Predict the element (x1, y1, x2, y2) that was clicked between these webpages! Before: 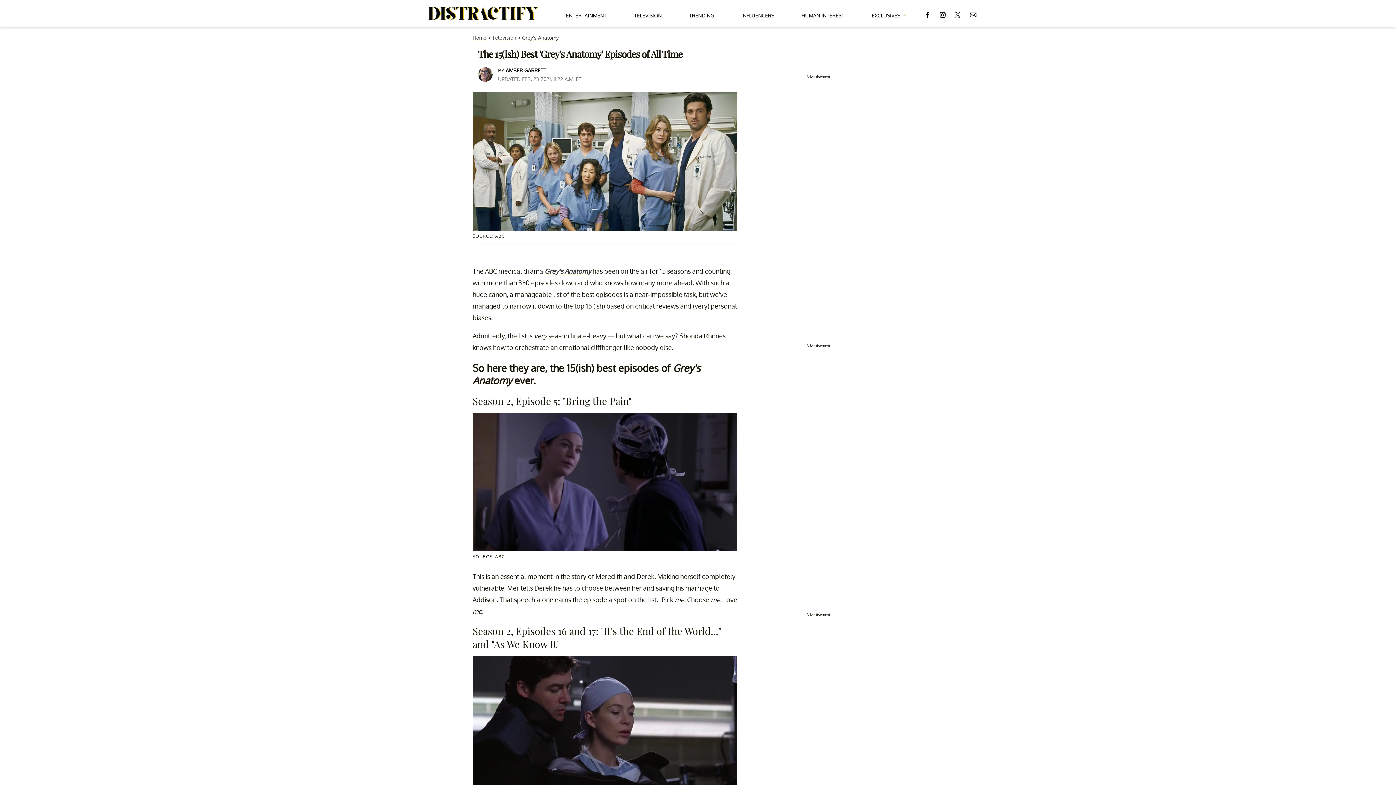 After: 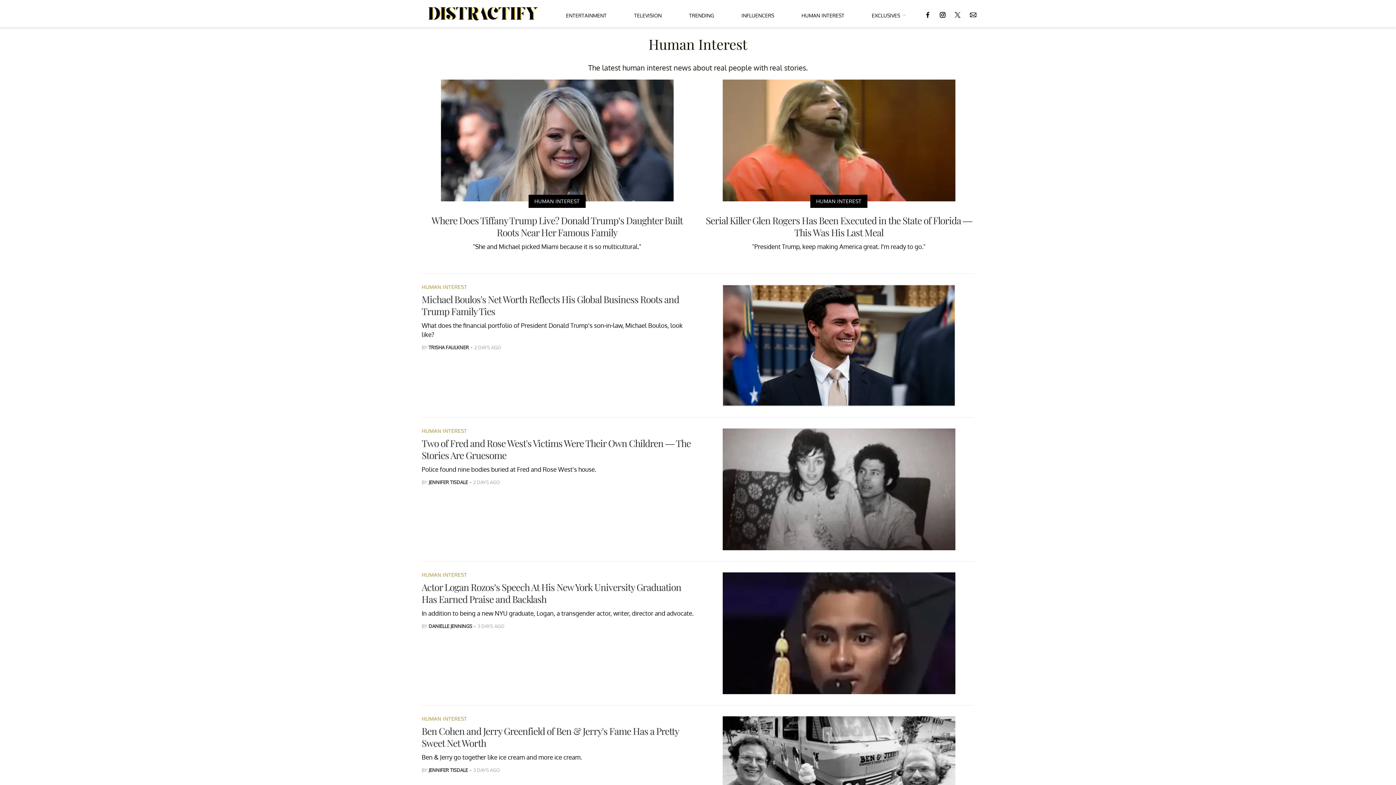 Action: label: HUMAN INTEREST bbox: (801, 5, 844, 22)